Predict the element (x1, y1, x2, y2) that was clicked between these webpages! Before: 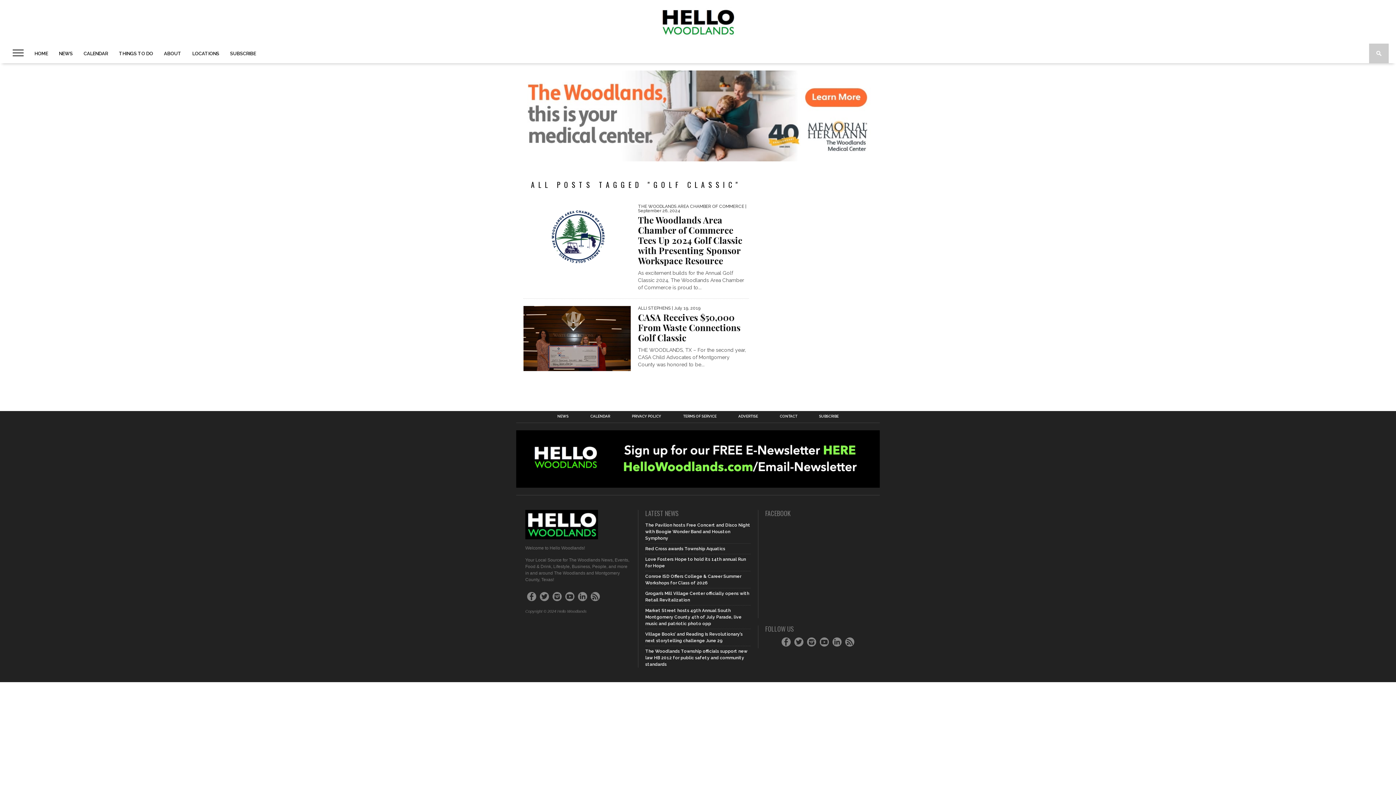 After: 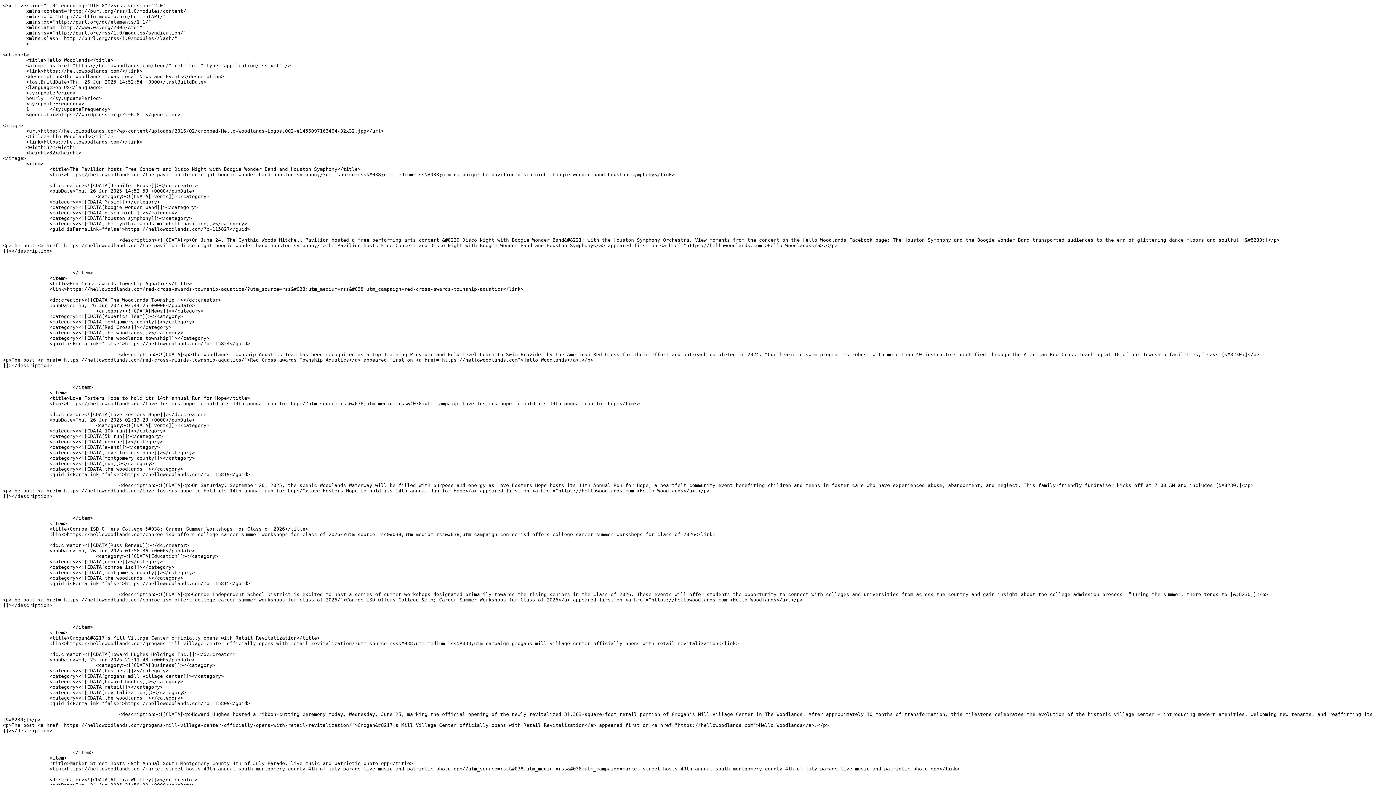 Action: bbox: (845, 637, 854, 647)